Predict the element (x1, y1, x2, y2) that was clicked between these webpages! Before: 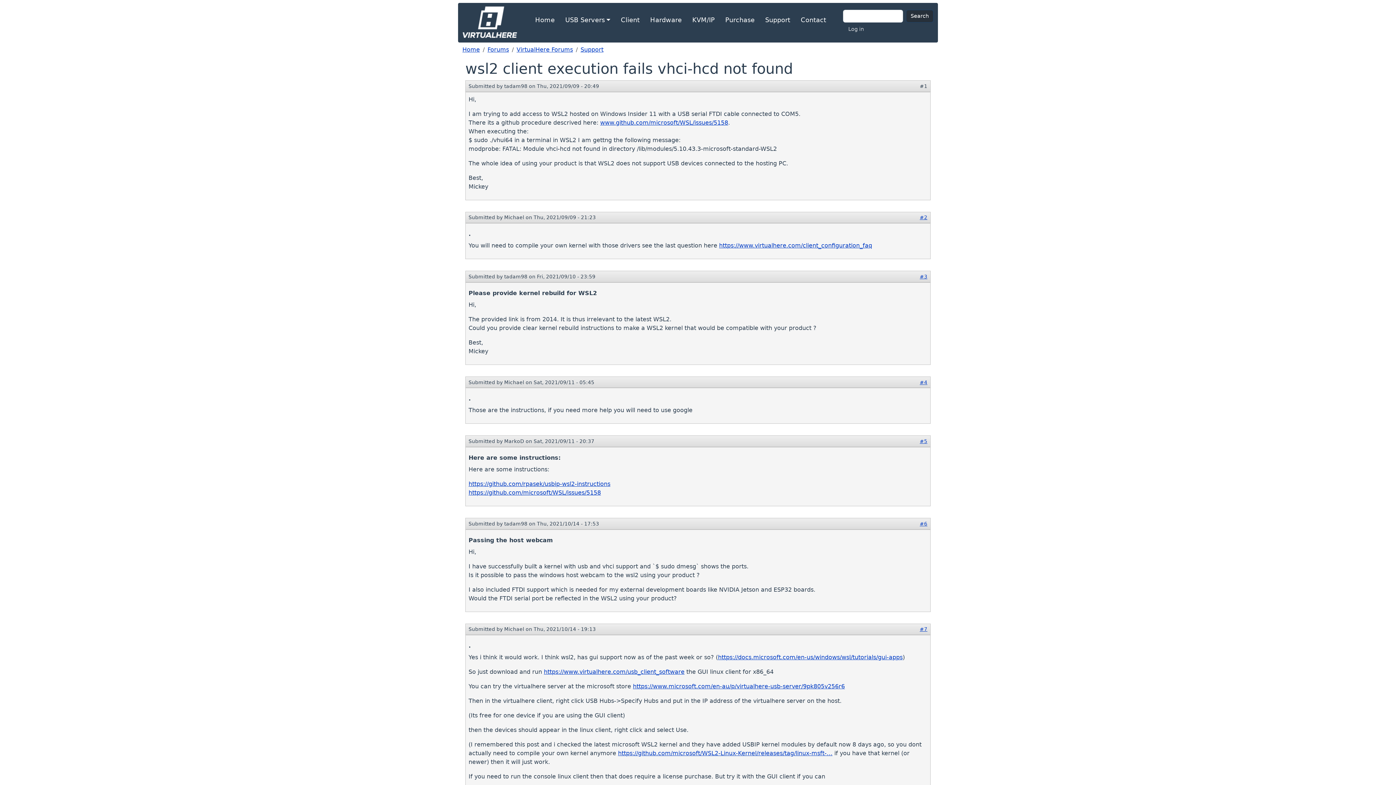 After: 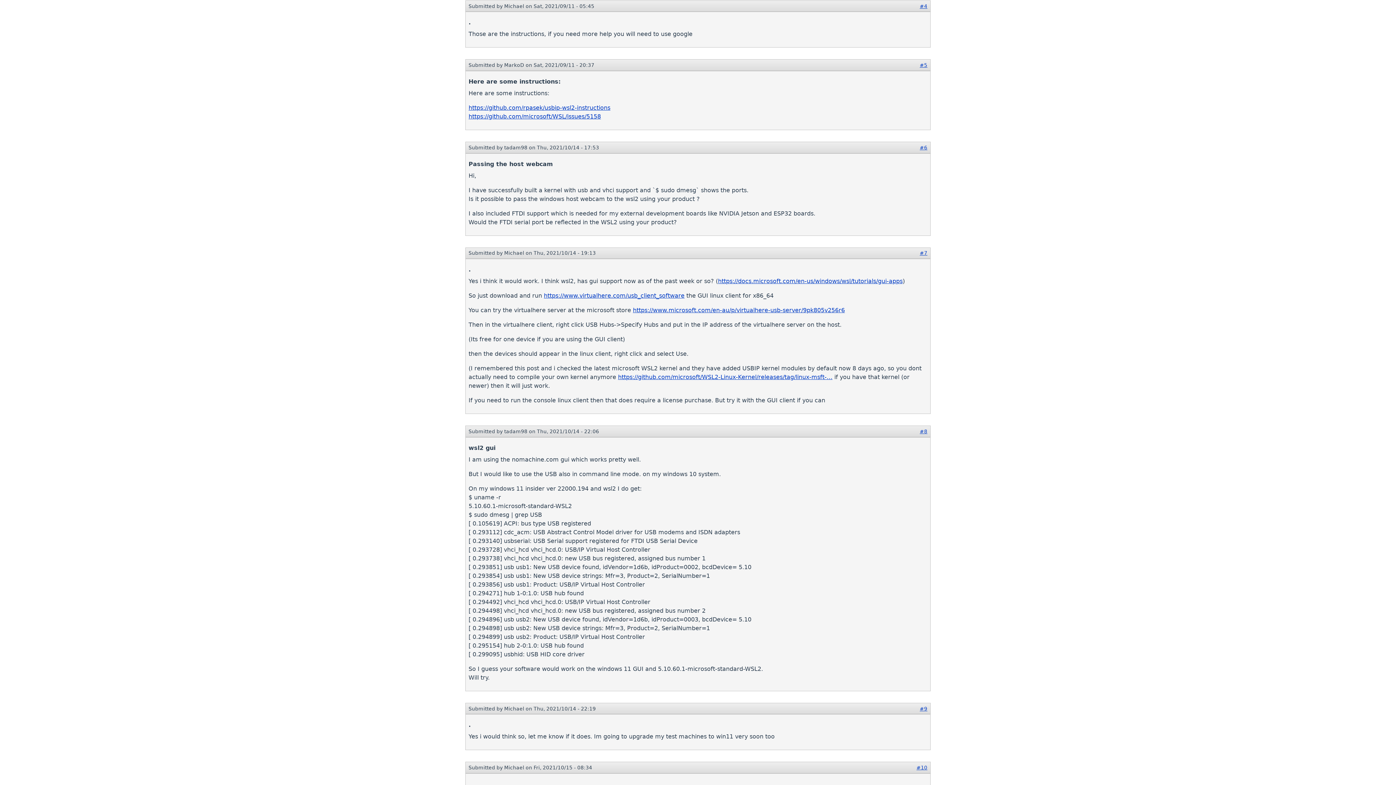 Action: label: #4 bbox: (920, 378, 927, 386)